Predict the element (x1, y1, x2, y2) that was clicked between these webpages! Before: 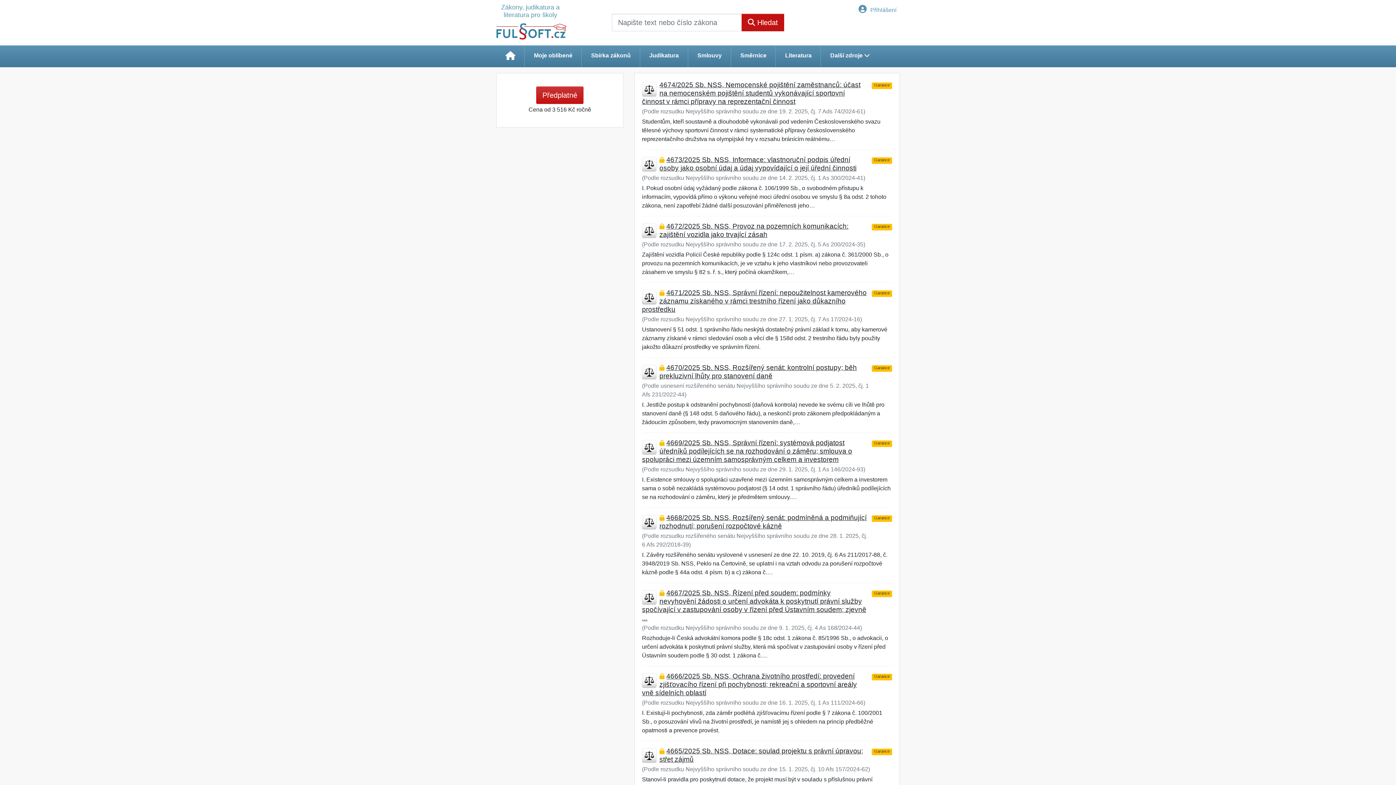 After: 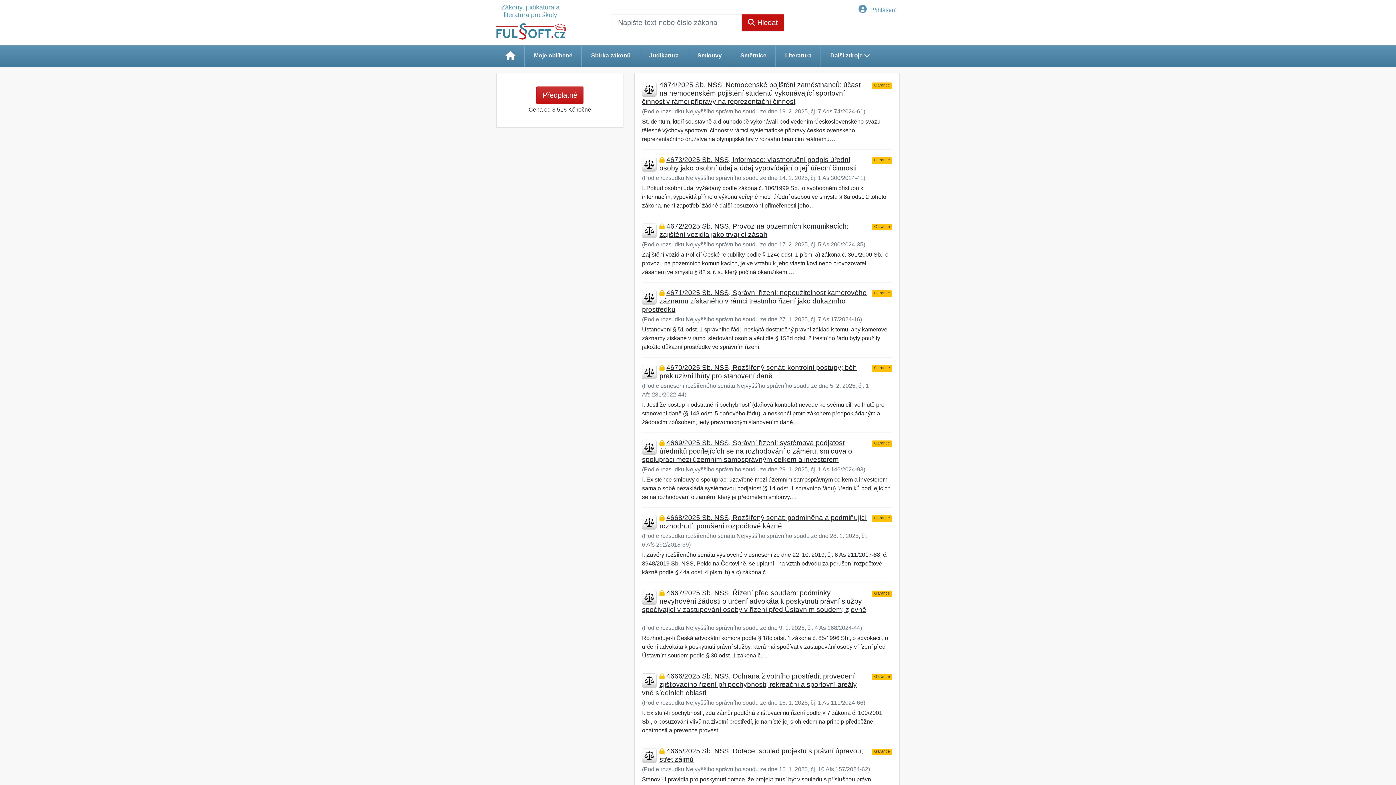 Action: bbox: (731, 48, 776, 62) label: Směrnice